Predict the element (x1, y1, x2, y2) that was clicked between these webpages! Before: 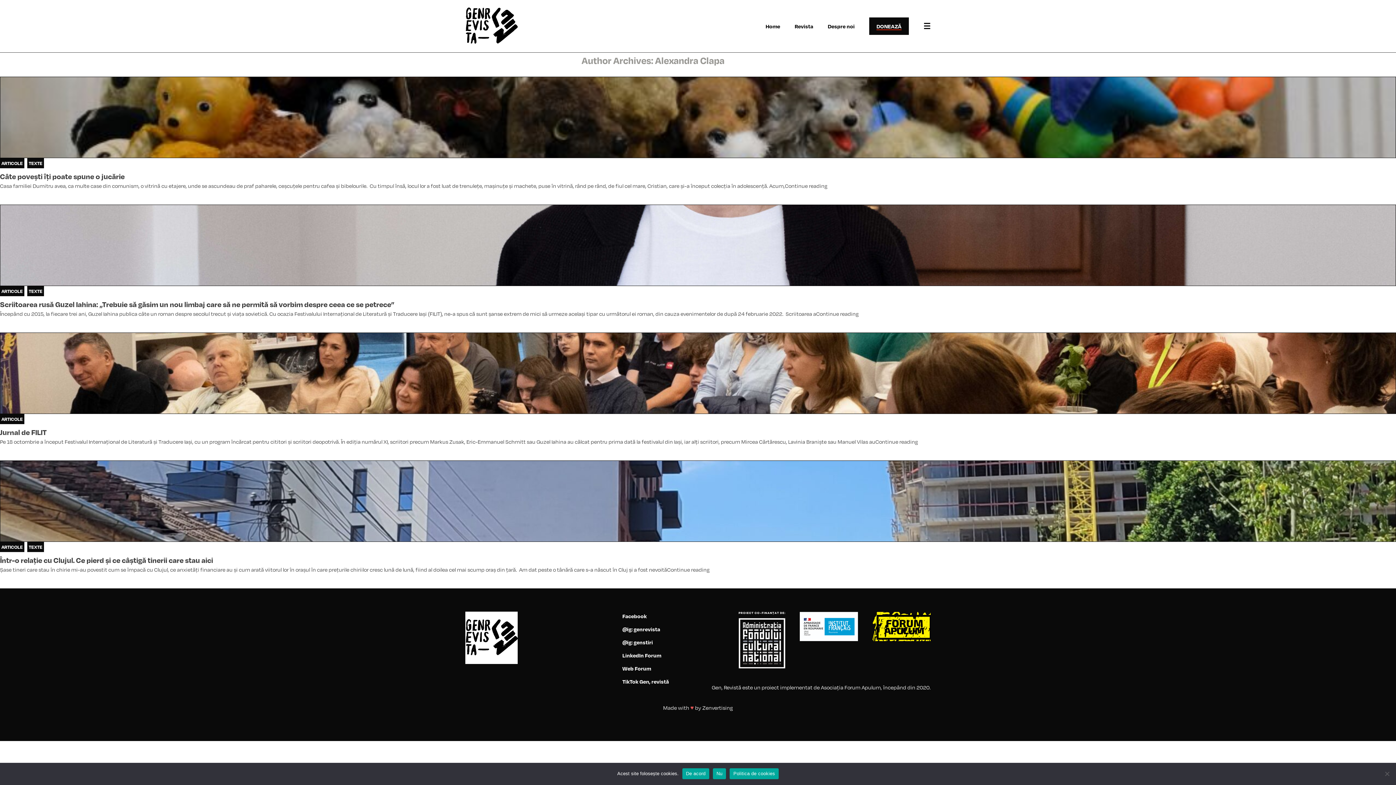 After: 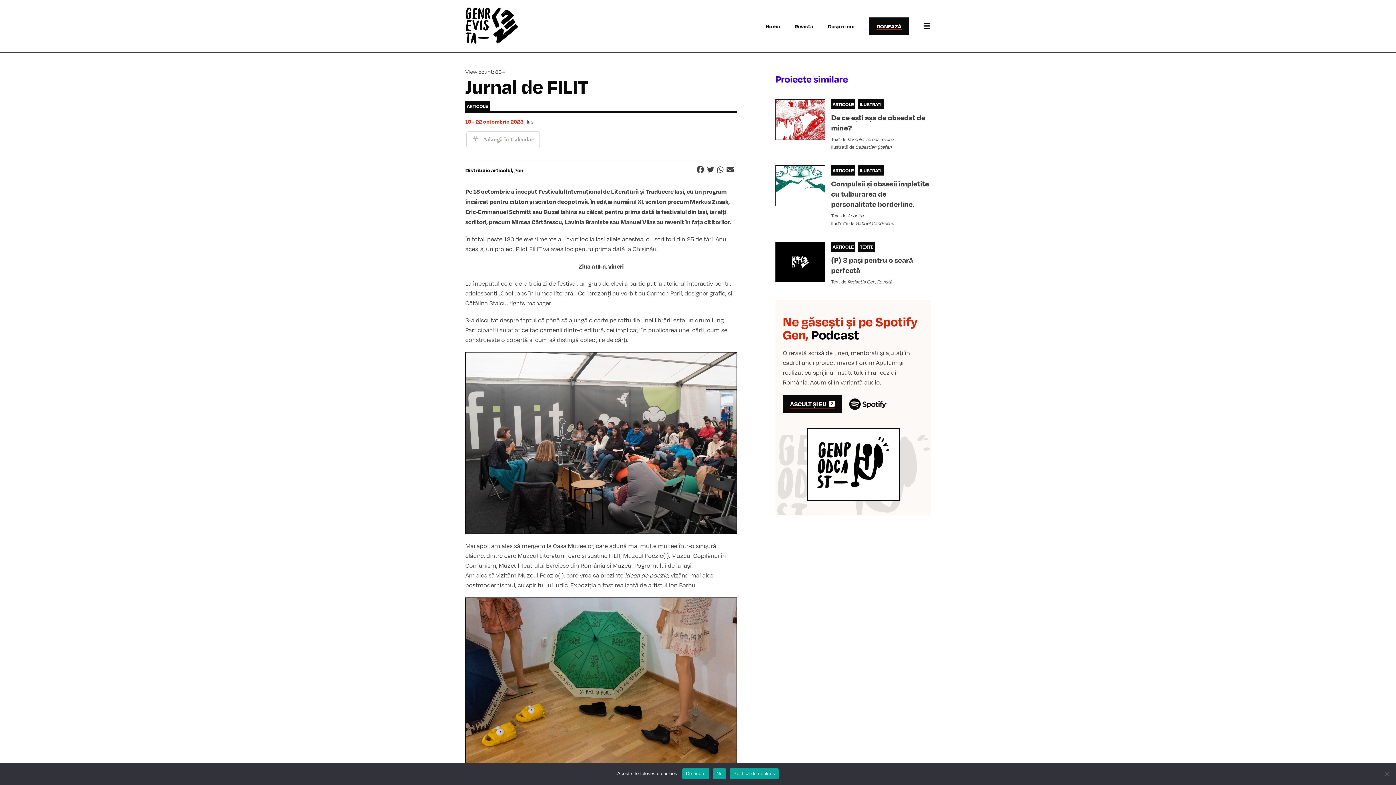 Action: bbox: (875, 438, 918, 445) label: Continue reading
„Jurnal de FILIT”